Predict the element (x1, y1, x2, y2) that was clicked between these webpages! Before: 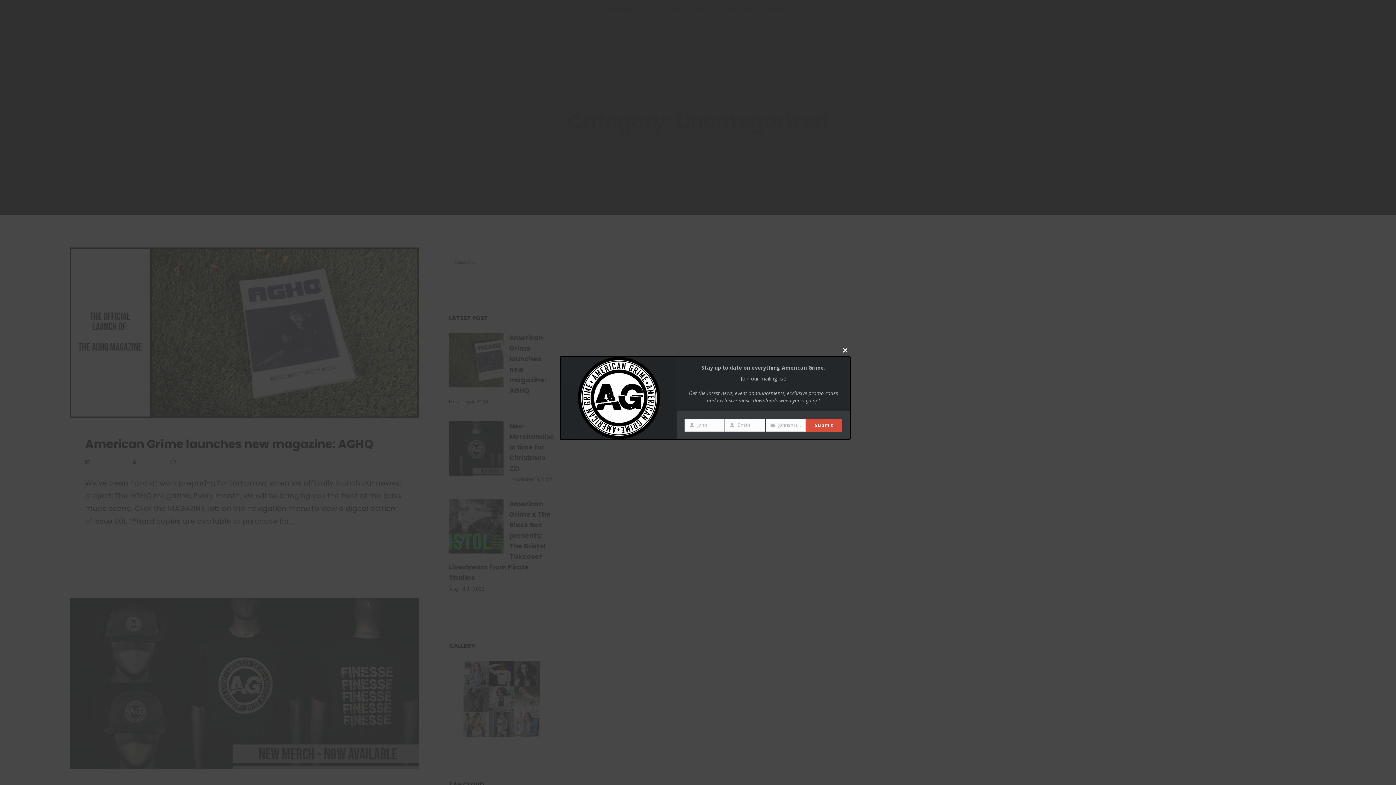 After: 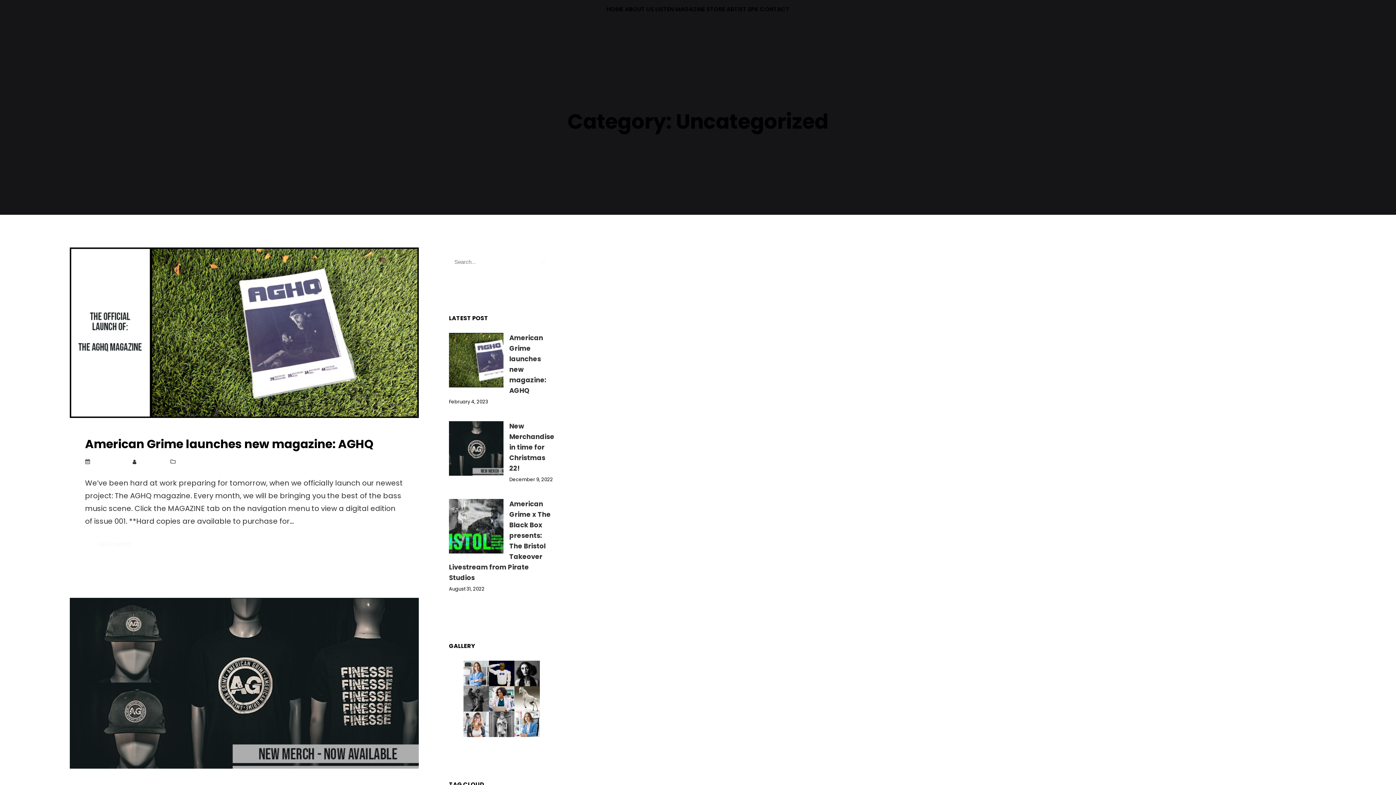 Action: bbox: (840, 345, 850, 356) label: Close this module